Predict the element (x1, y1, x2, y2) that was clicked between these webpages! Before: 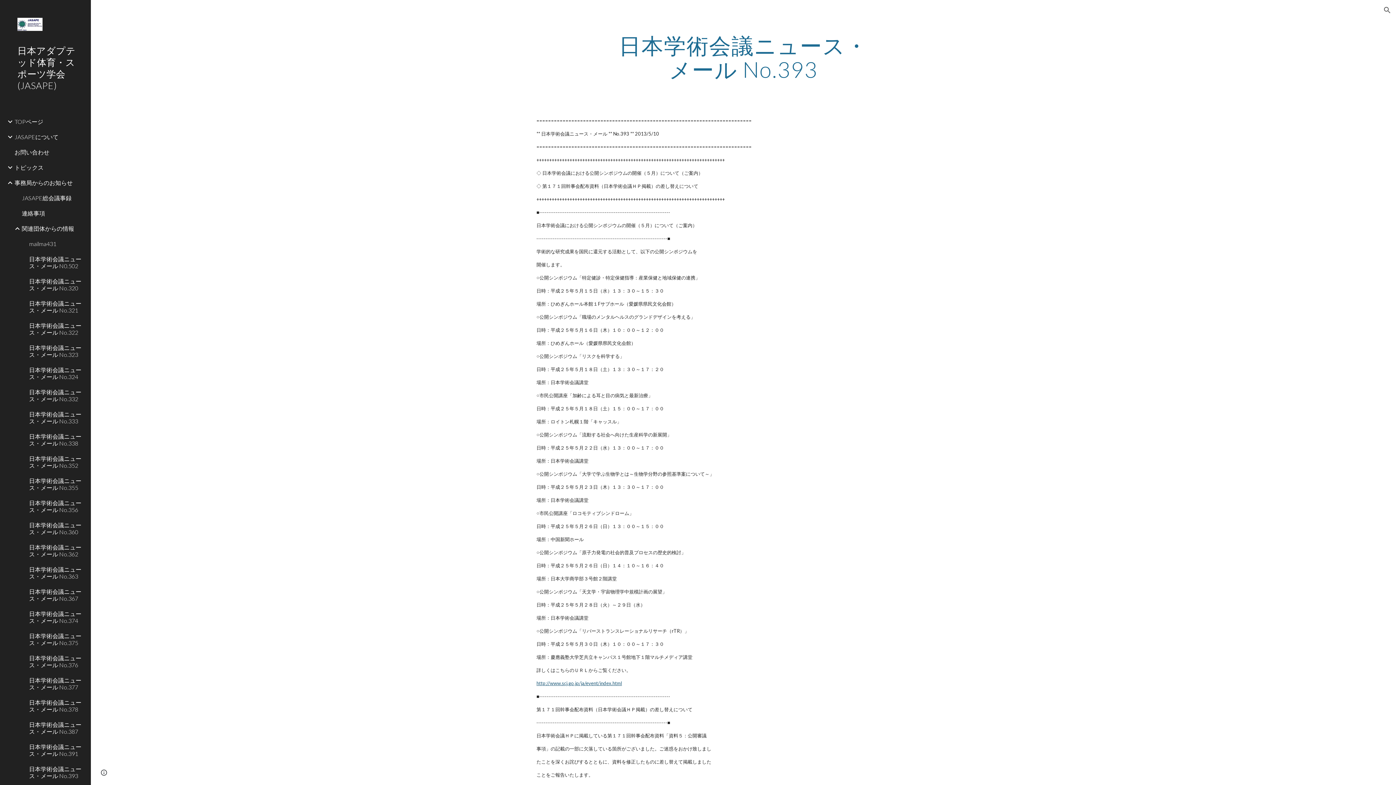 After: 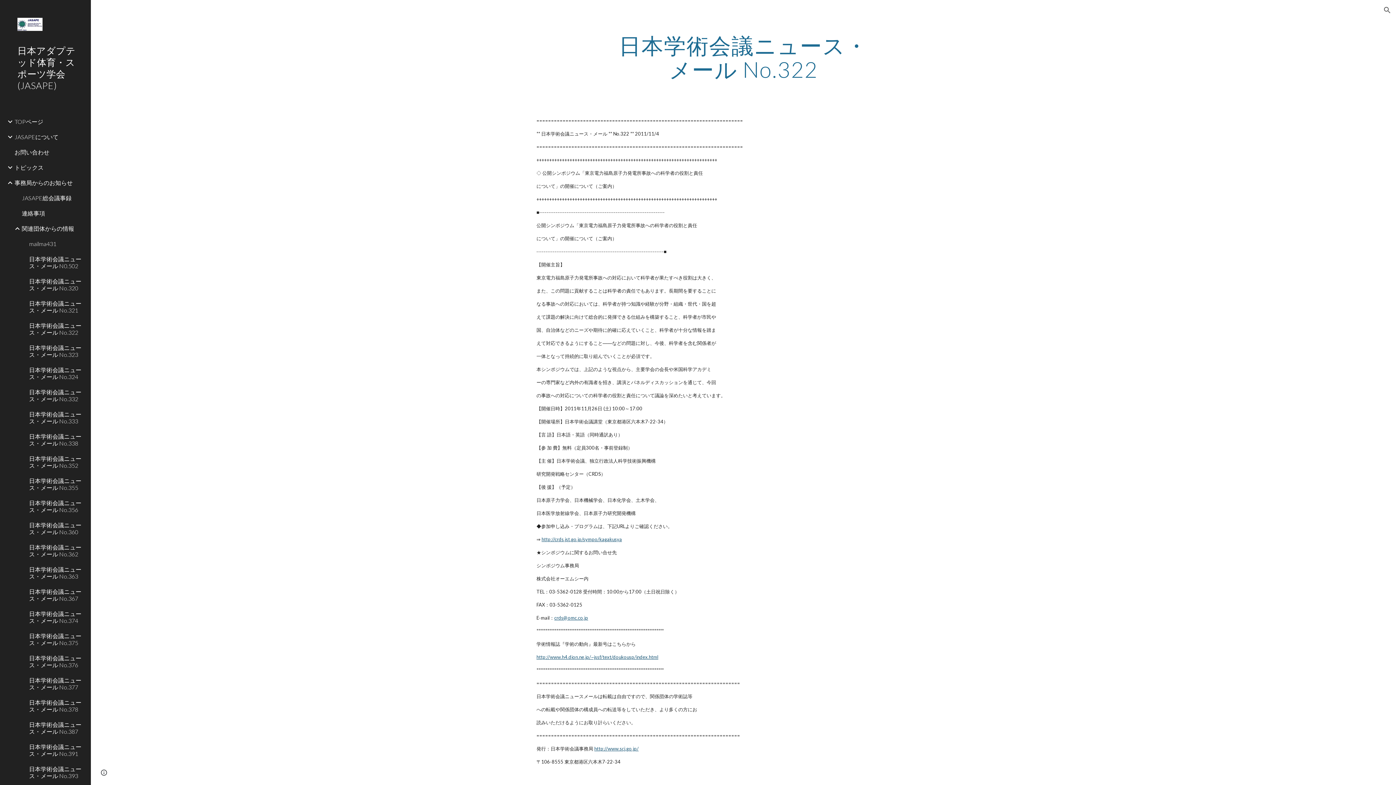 Action: label: 日本学術会議ニュース・メール No.322 bbox: (27, 318, 86, 340)